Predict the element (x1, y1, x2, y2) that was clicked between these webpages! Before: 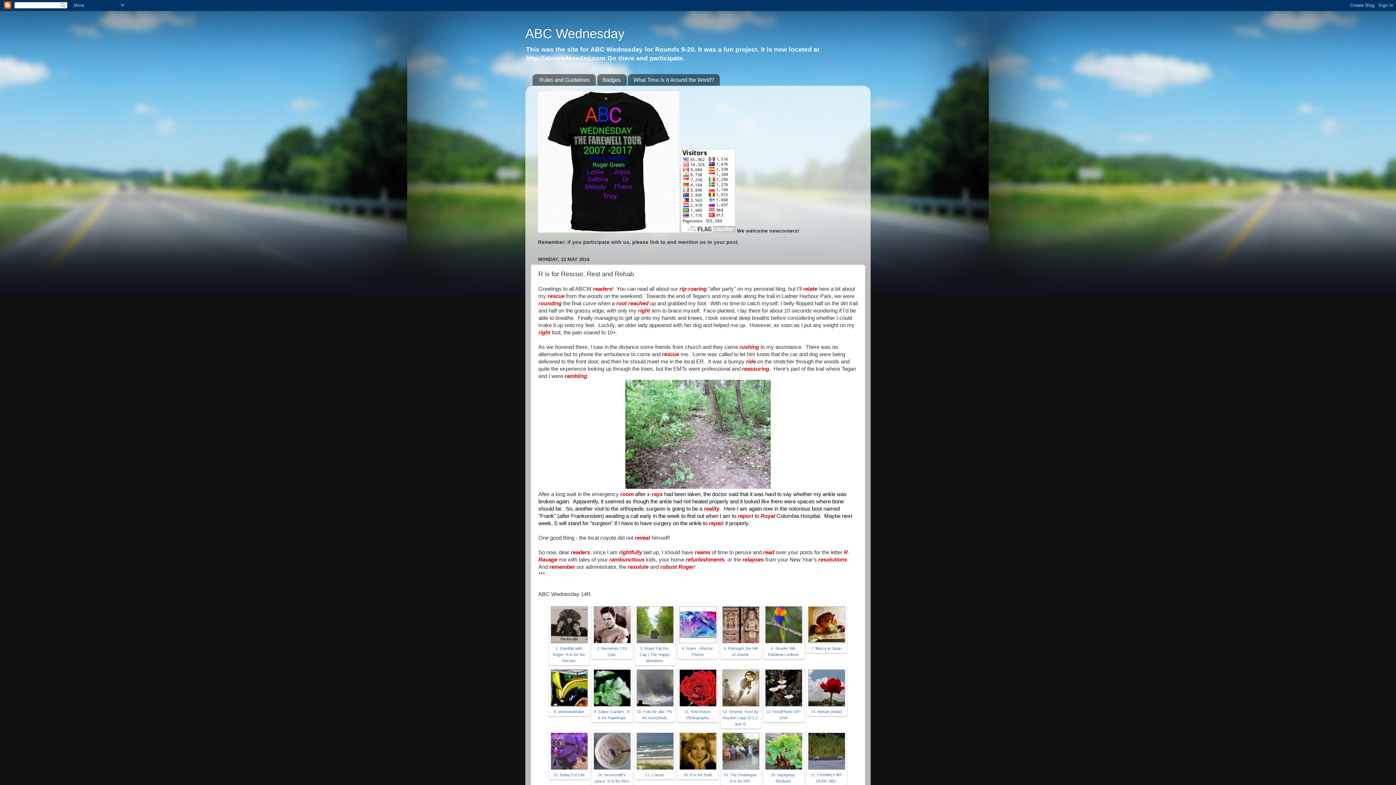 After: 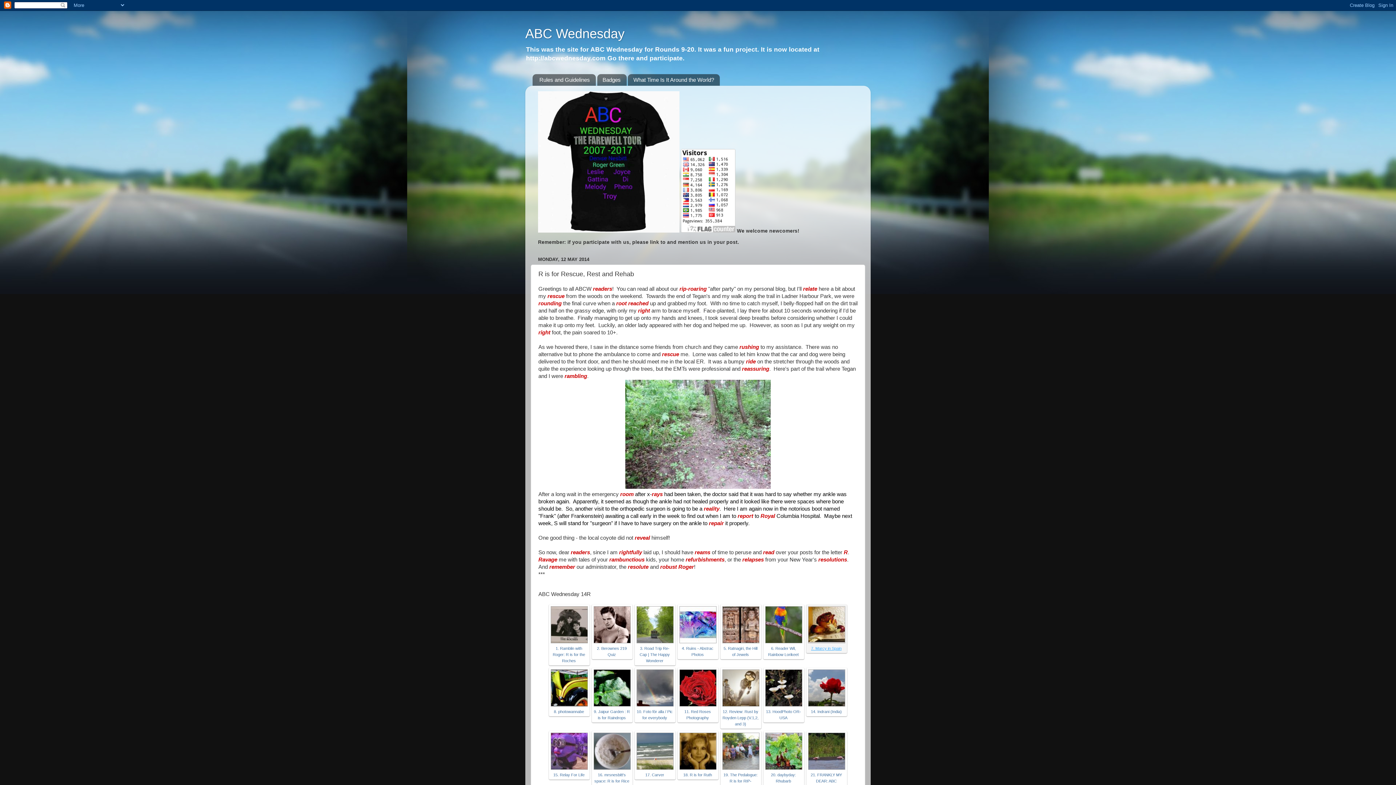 Action: label: 7. Marcy in Spain bbox: (811, 646, 841, 650)